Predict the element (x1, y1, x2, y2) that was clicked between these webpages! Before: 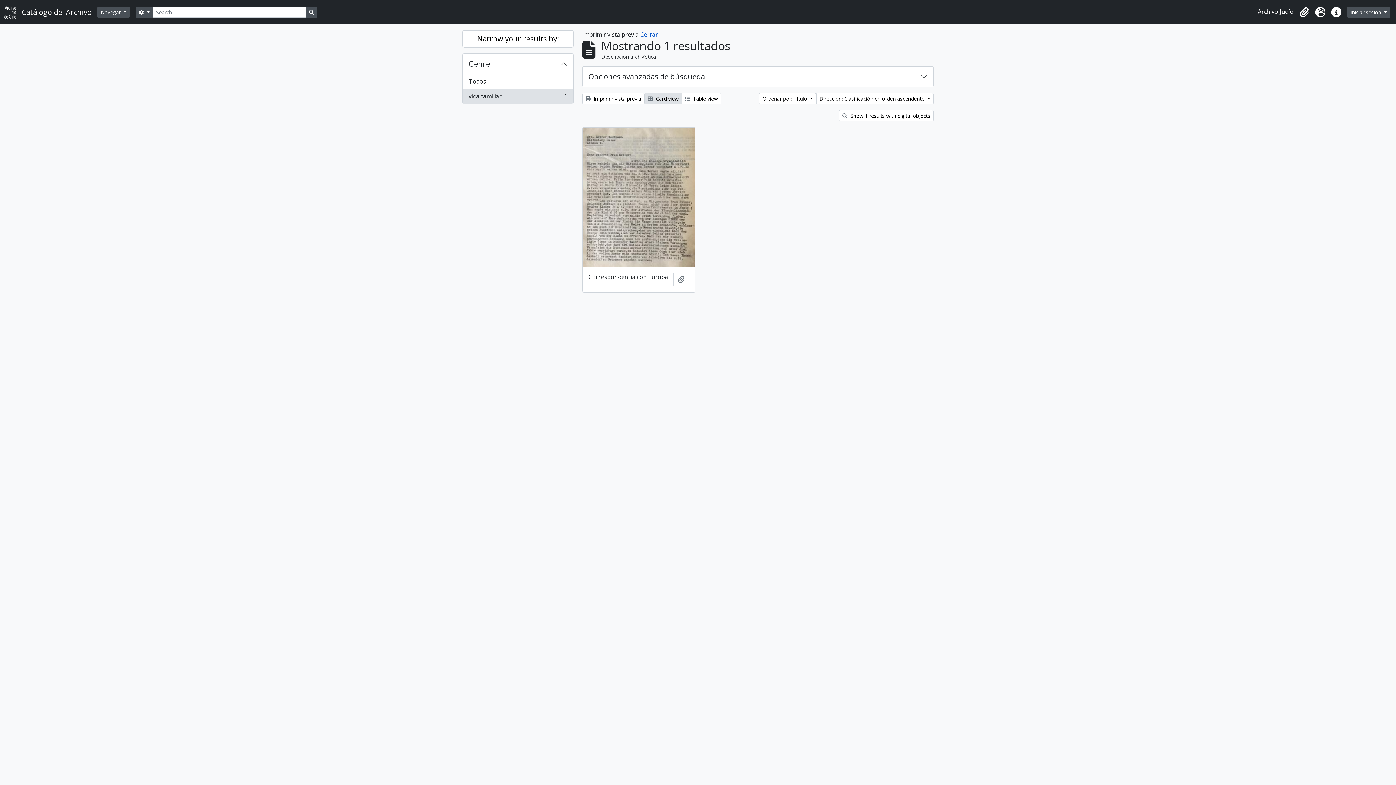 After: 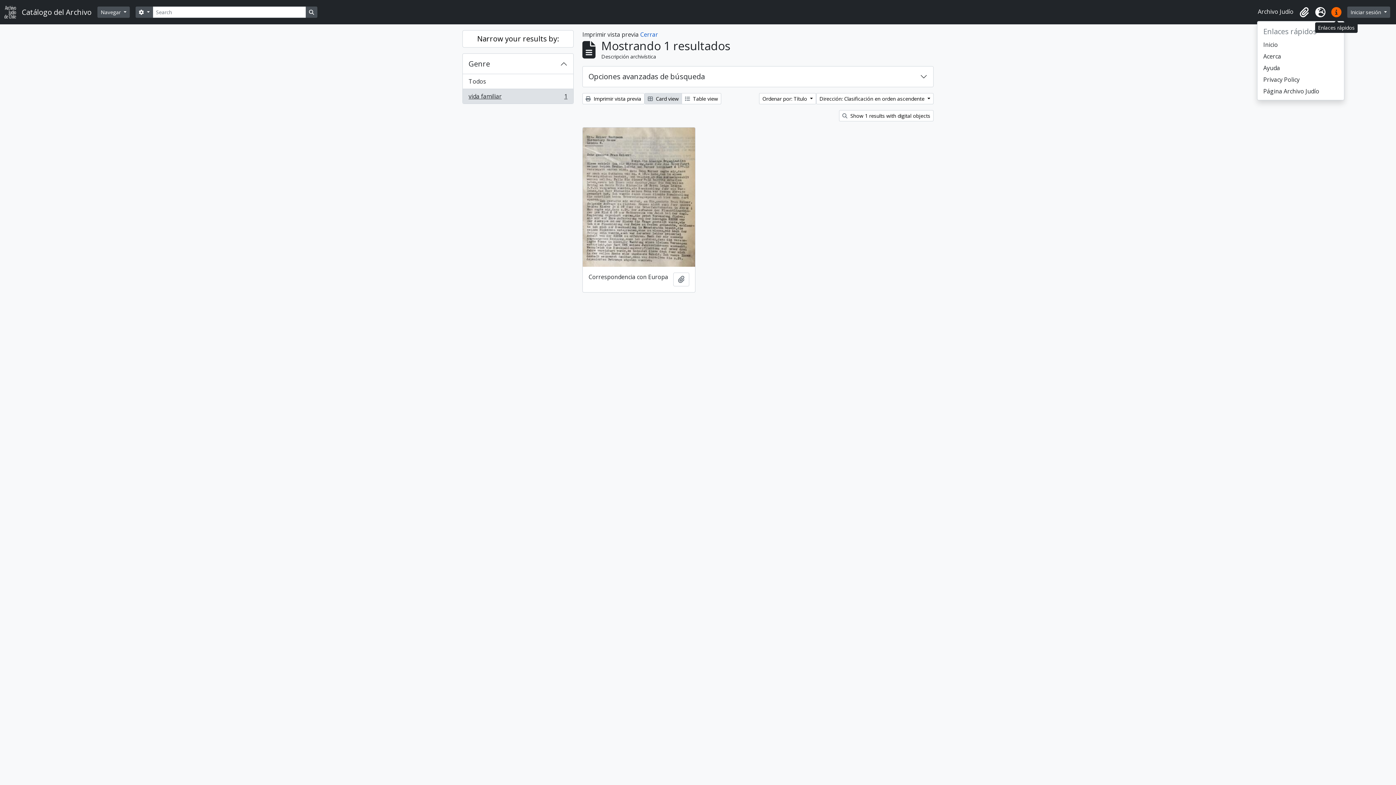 Action: bbox: (1328, 4, 1344, 20) label: Enlaces rápidos